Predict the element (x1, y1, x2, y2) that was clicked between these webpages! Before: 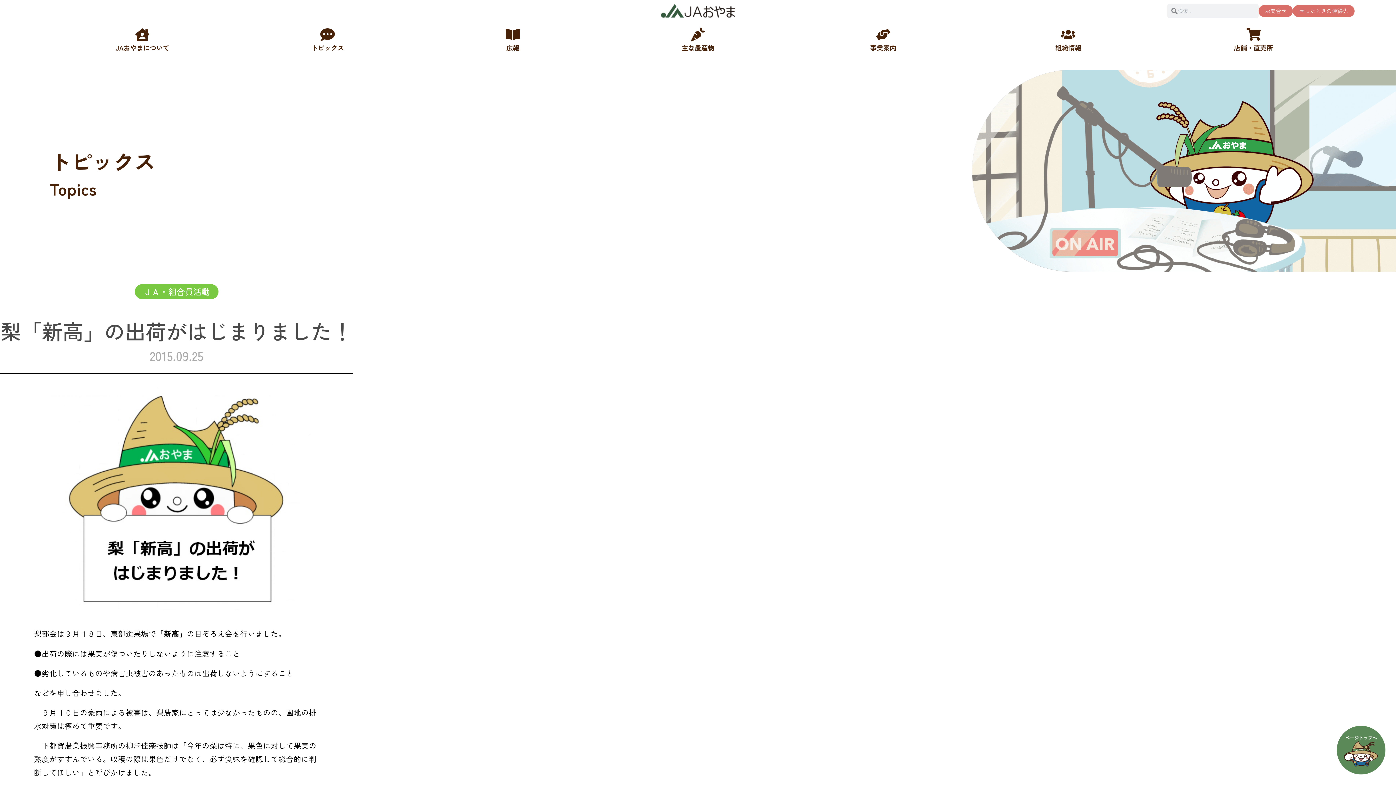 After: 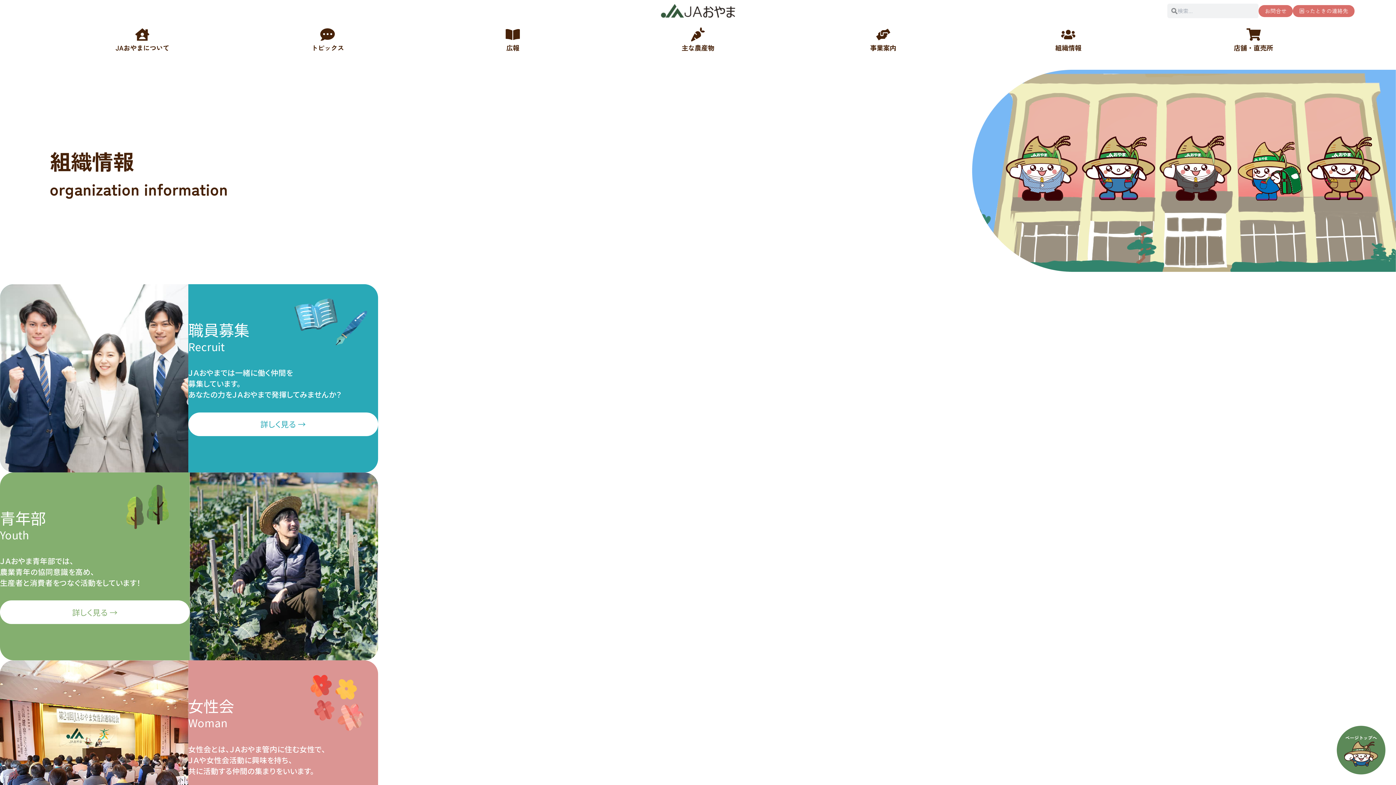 Action: bbox: (976, 26, 1161, 53) label: 組織情報